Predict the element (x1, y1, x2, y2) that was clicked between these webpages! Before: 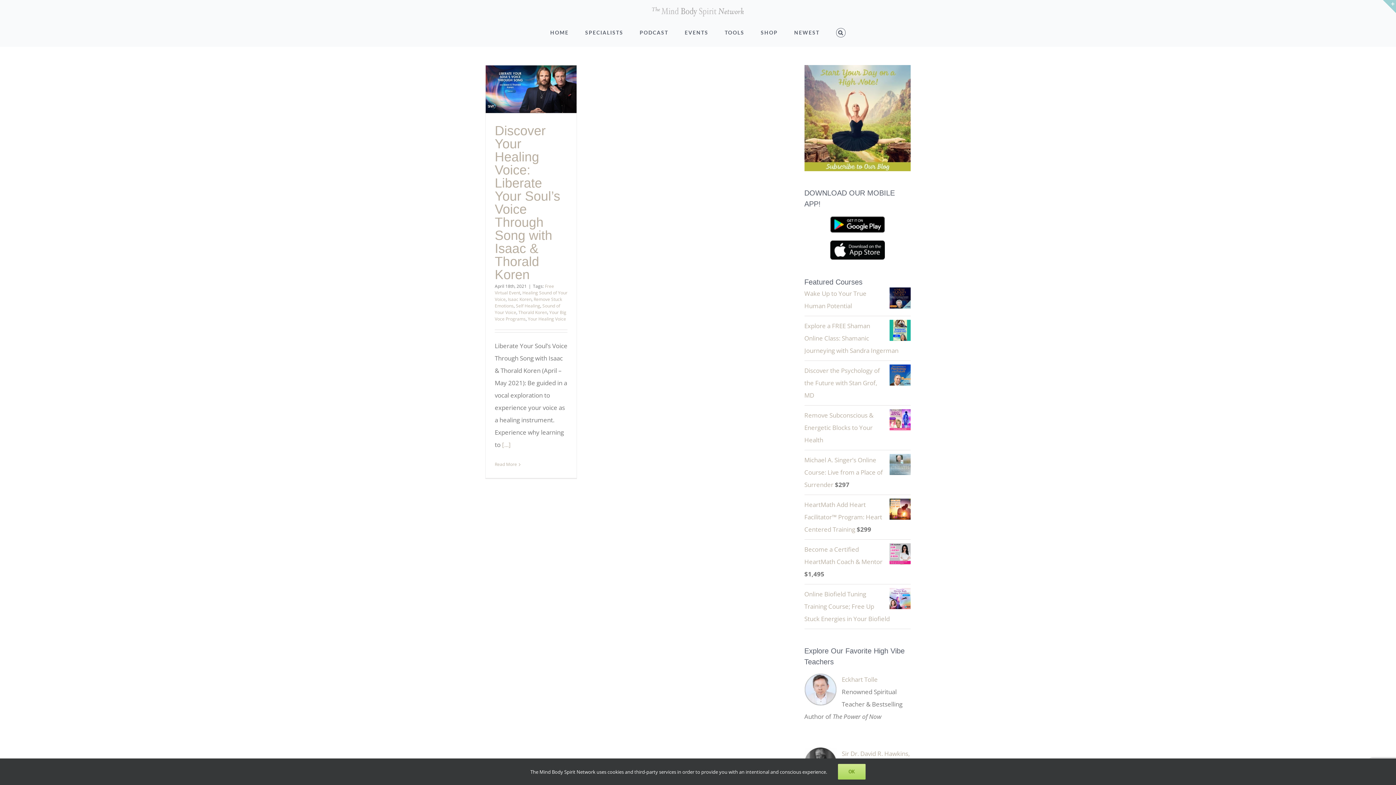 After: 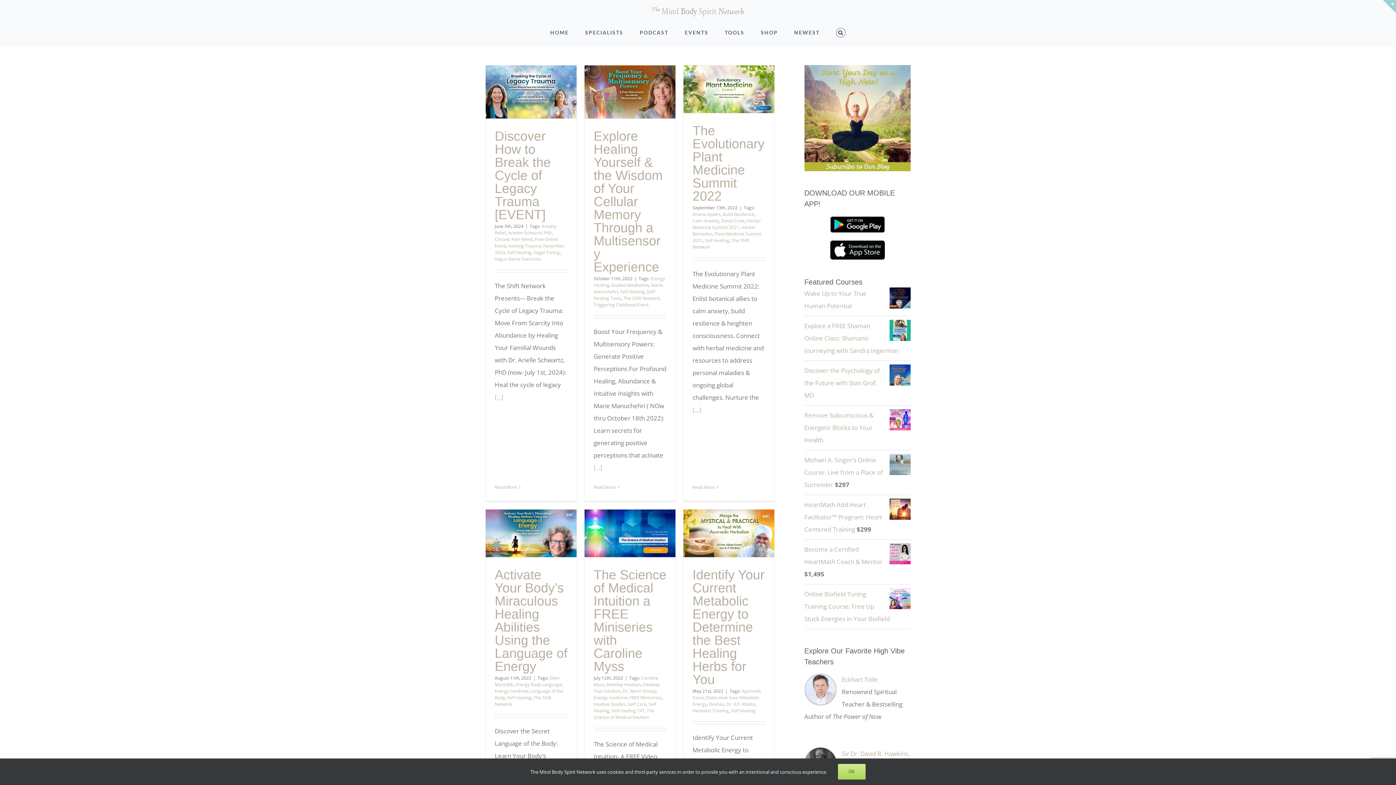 Action: bbox: (516, 302, 540, 309) label: Self Healing